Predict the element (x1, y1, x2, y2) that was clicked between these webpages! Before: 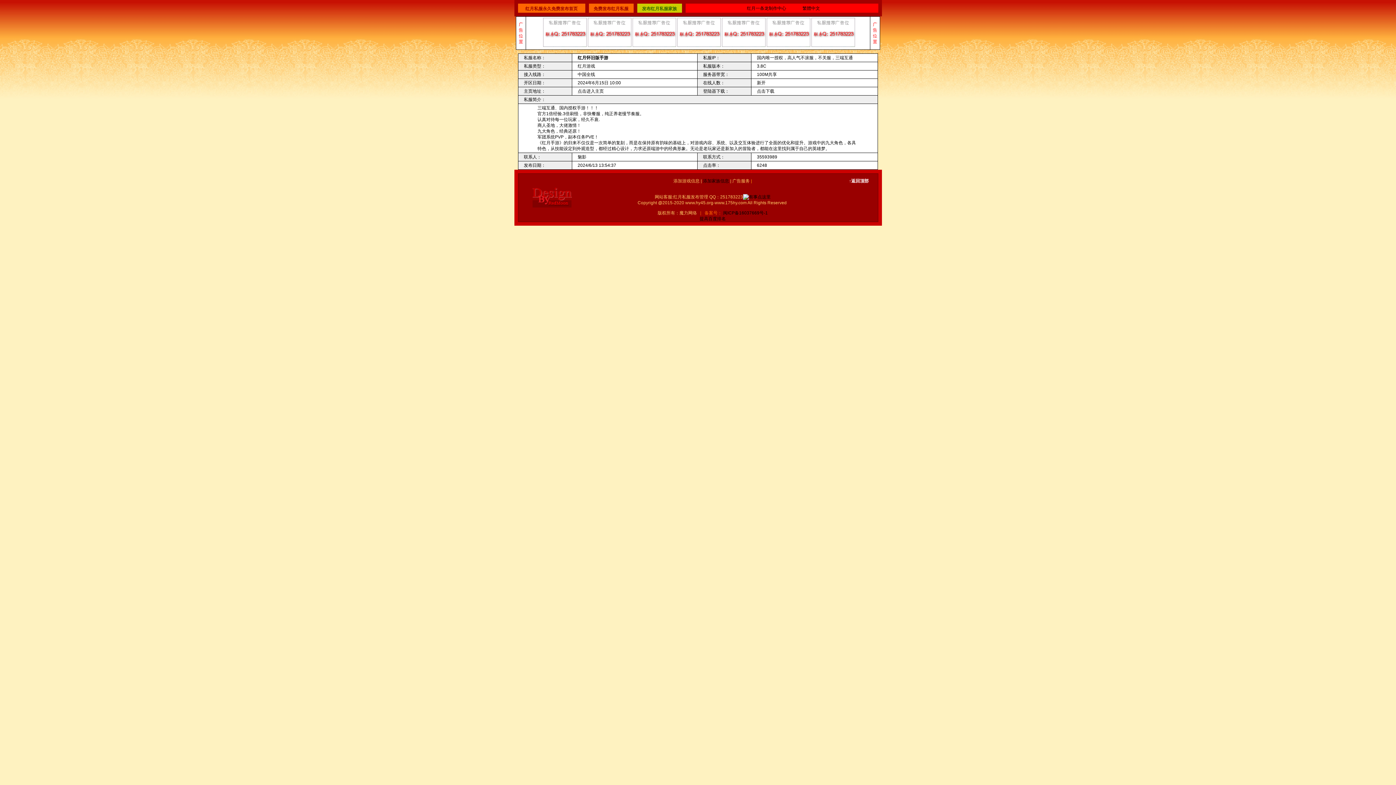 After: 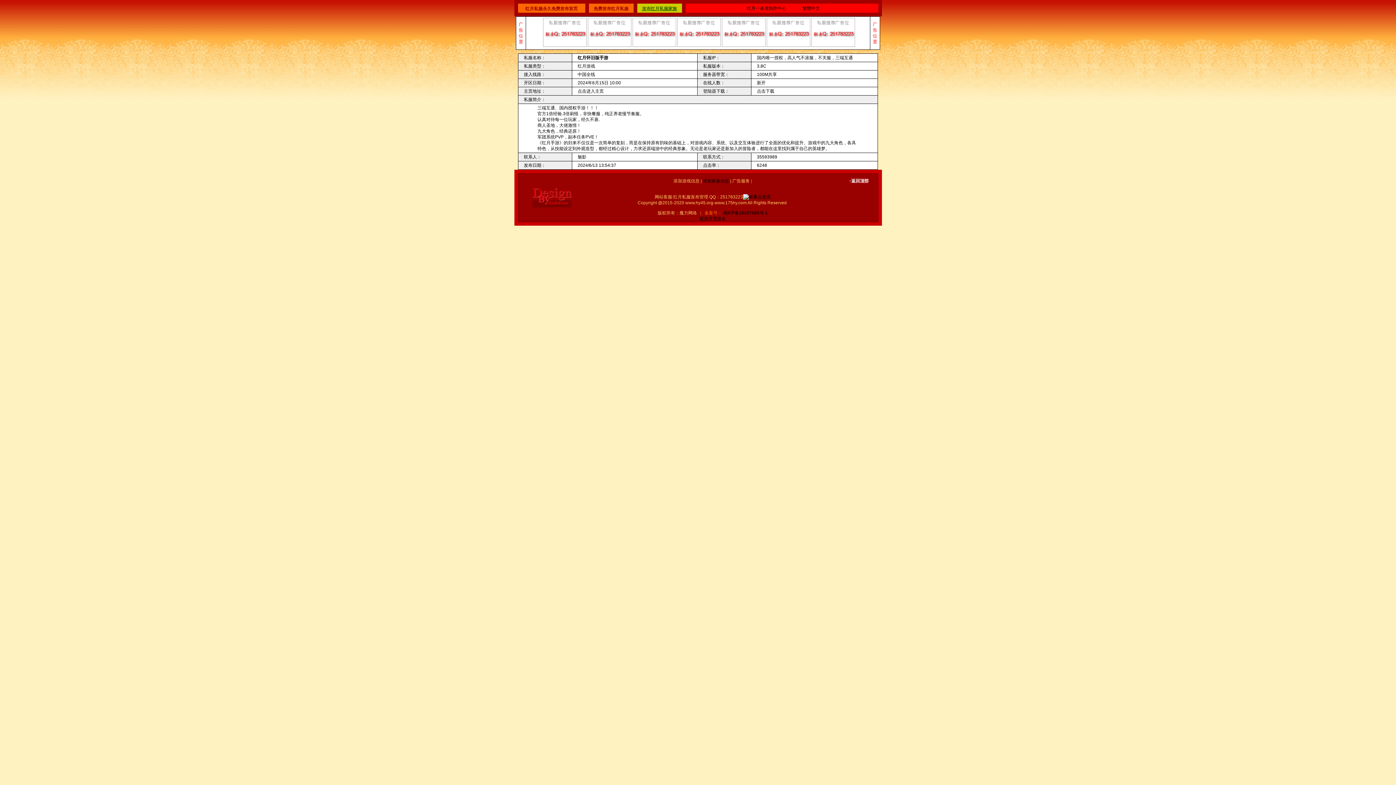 Action: label: 发布红月私服家族 bbox: (642, 6, 677, 11)